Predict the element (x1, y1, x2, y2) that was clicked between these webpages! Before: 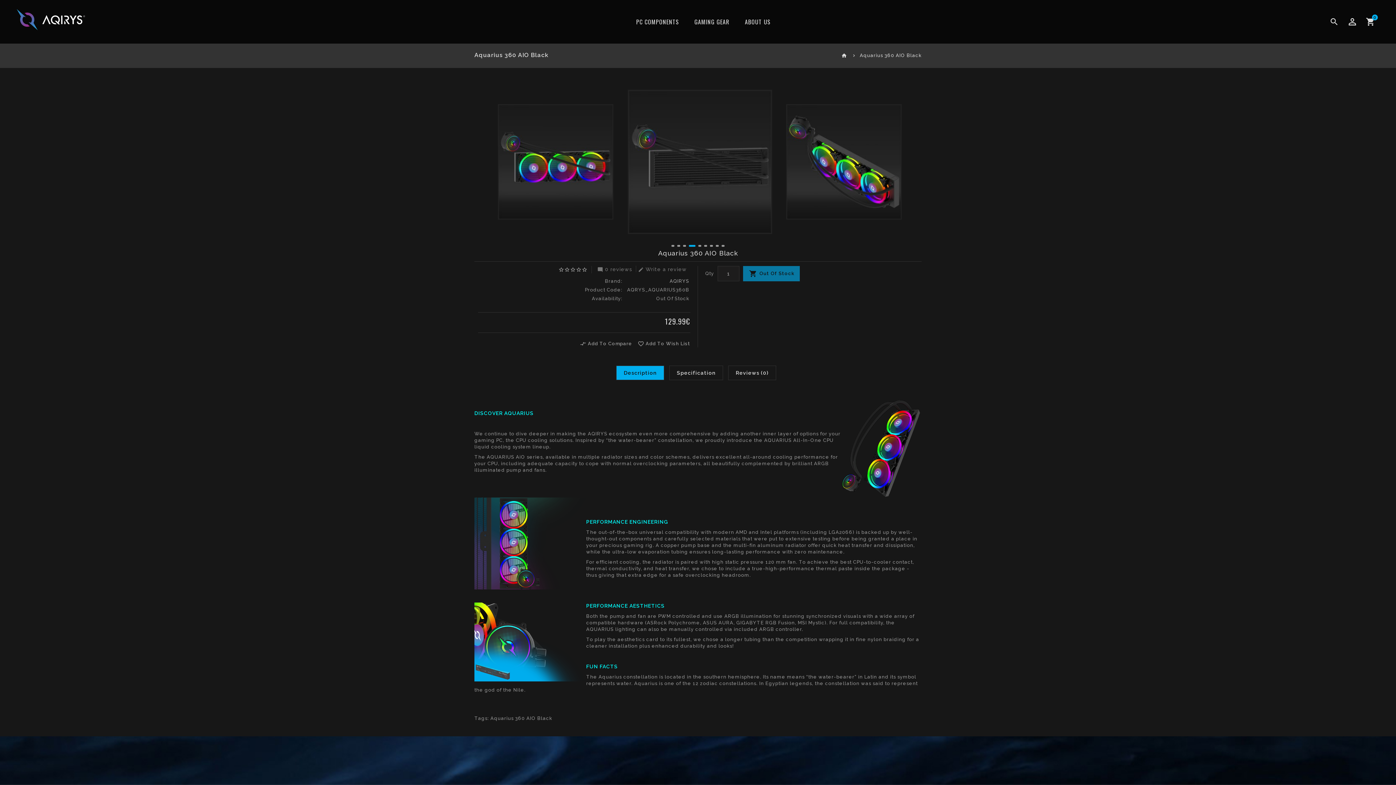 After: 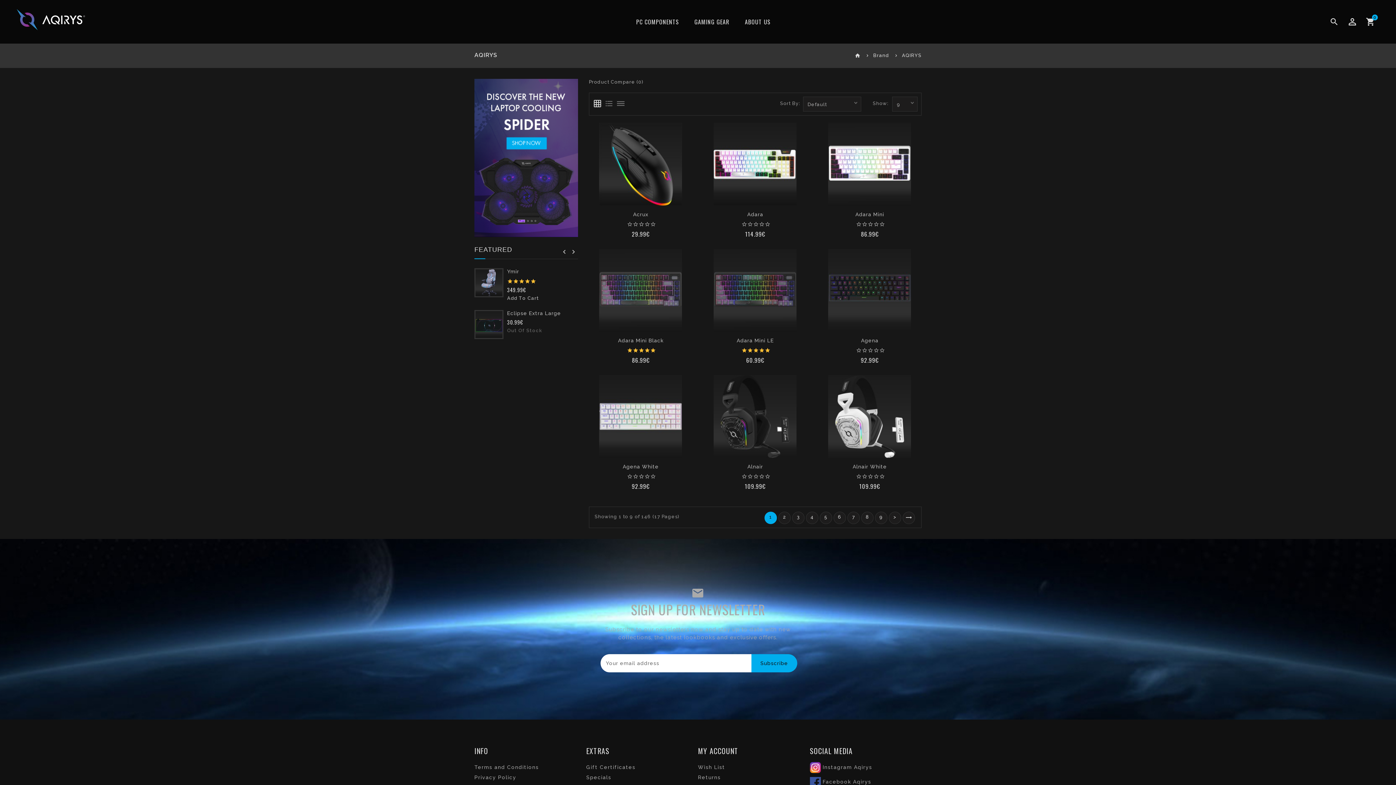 Action: bbox: (669, 278, 689, 283) label: AQIRYS